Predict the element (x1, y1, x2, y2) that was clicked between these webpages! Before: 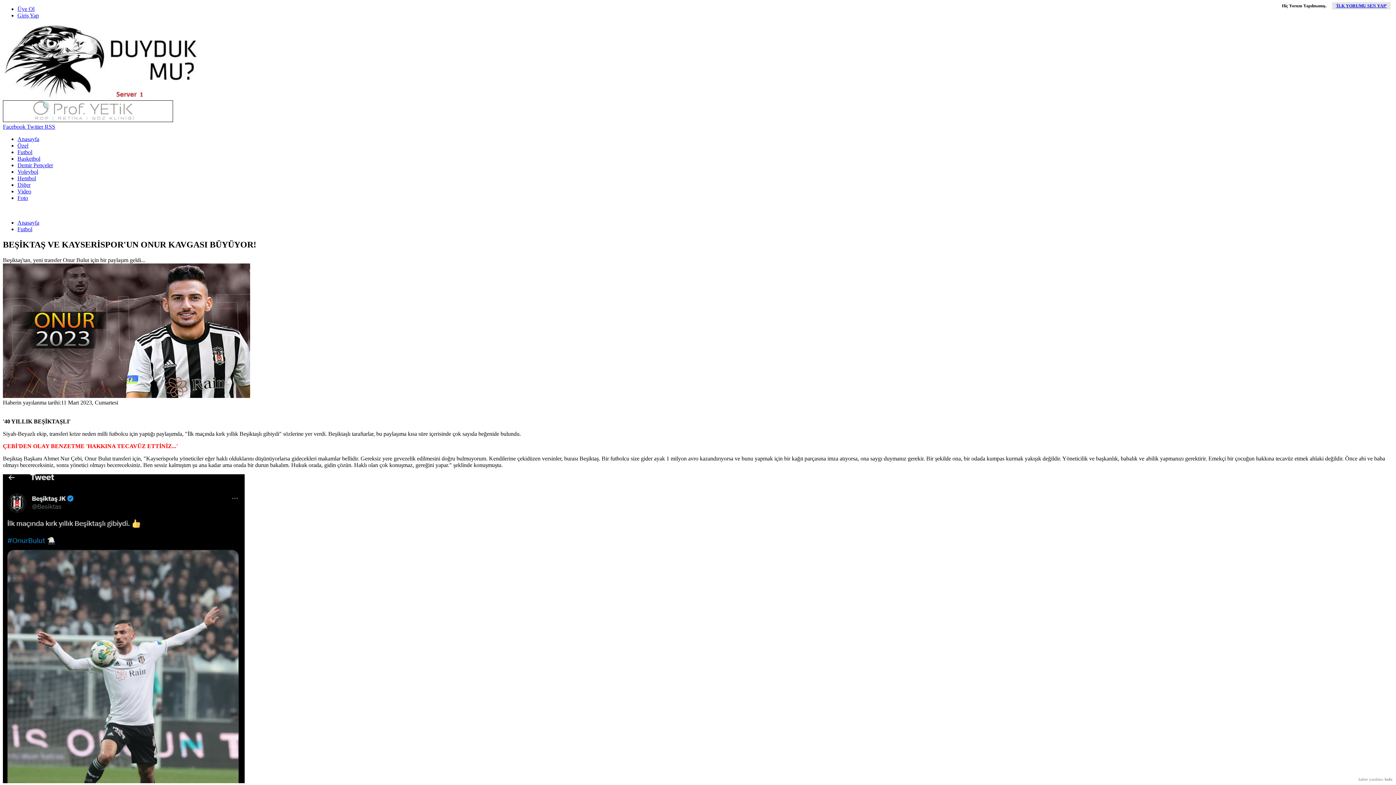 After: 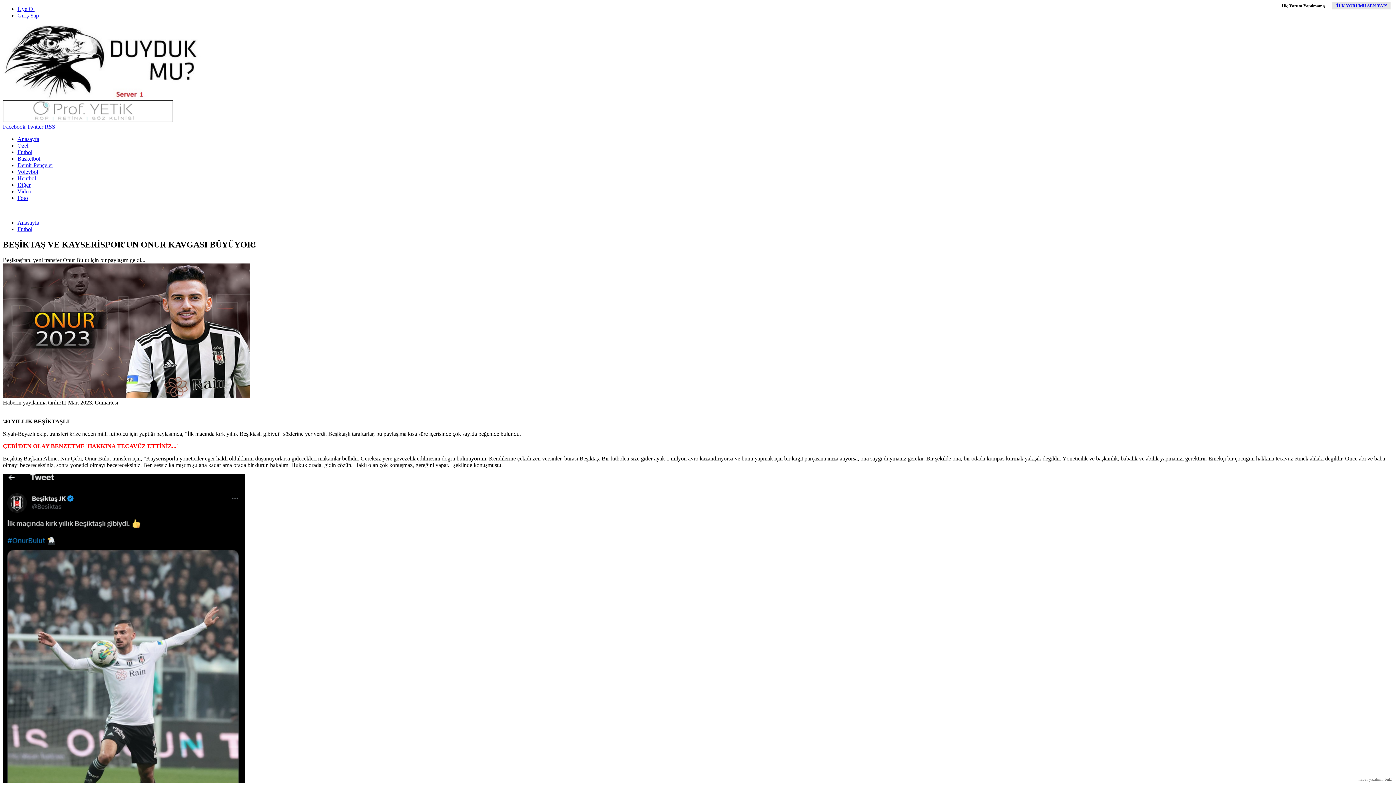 Action: bbox: (25, 123, 43, 129) label:  Twitter